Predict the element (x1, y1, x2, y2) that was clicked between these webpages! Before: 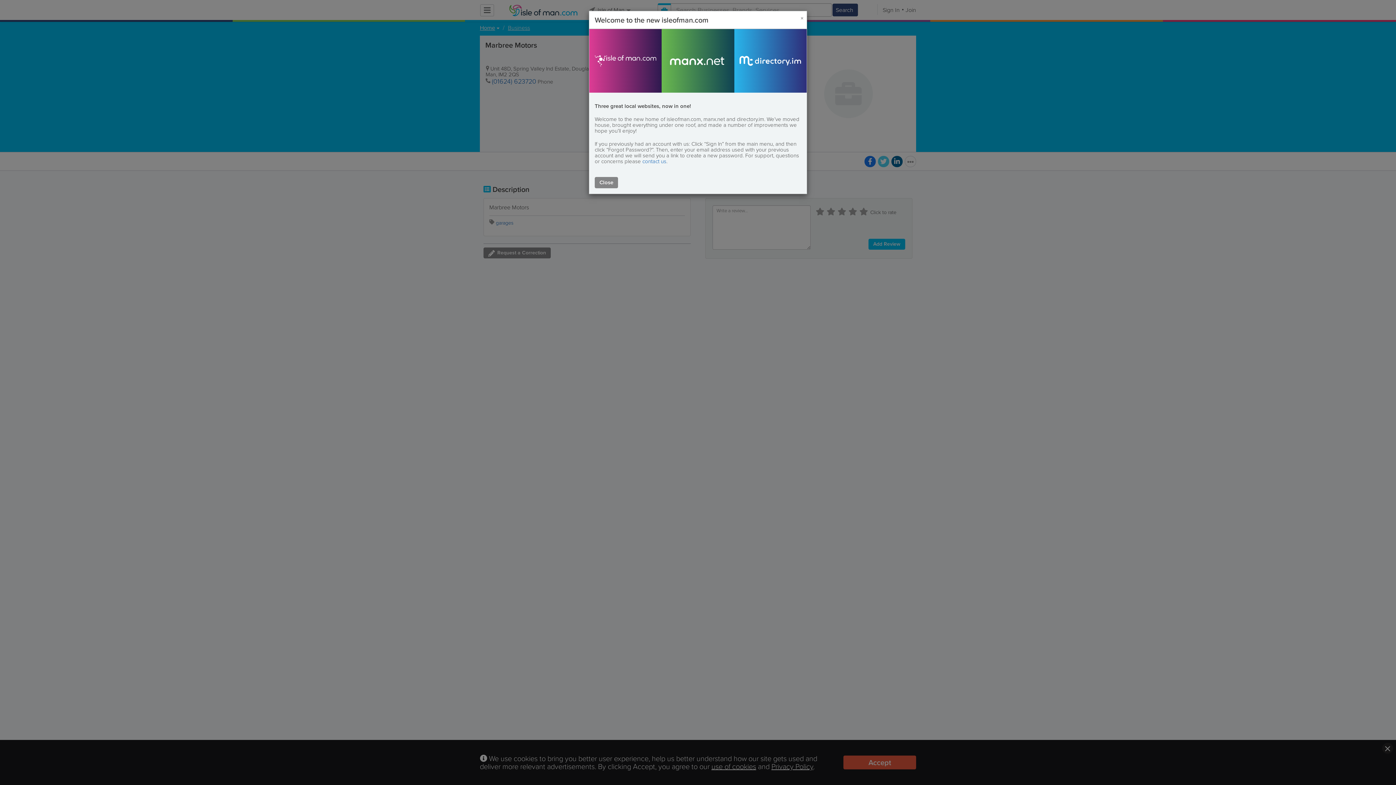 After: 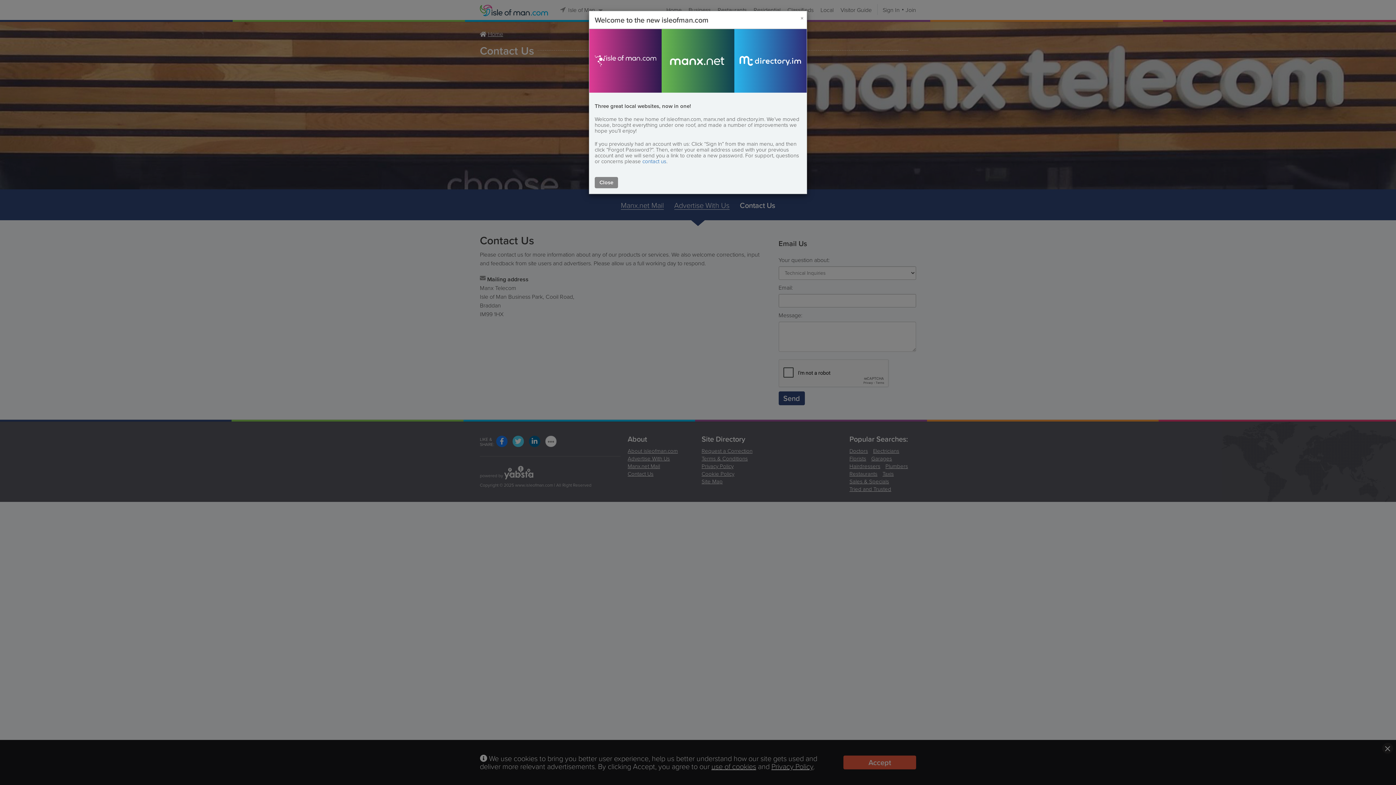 Action: label: contact us bbox: (642, 157, 666, 165)